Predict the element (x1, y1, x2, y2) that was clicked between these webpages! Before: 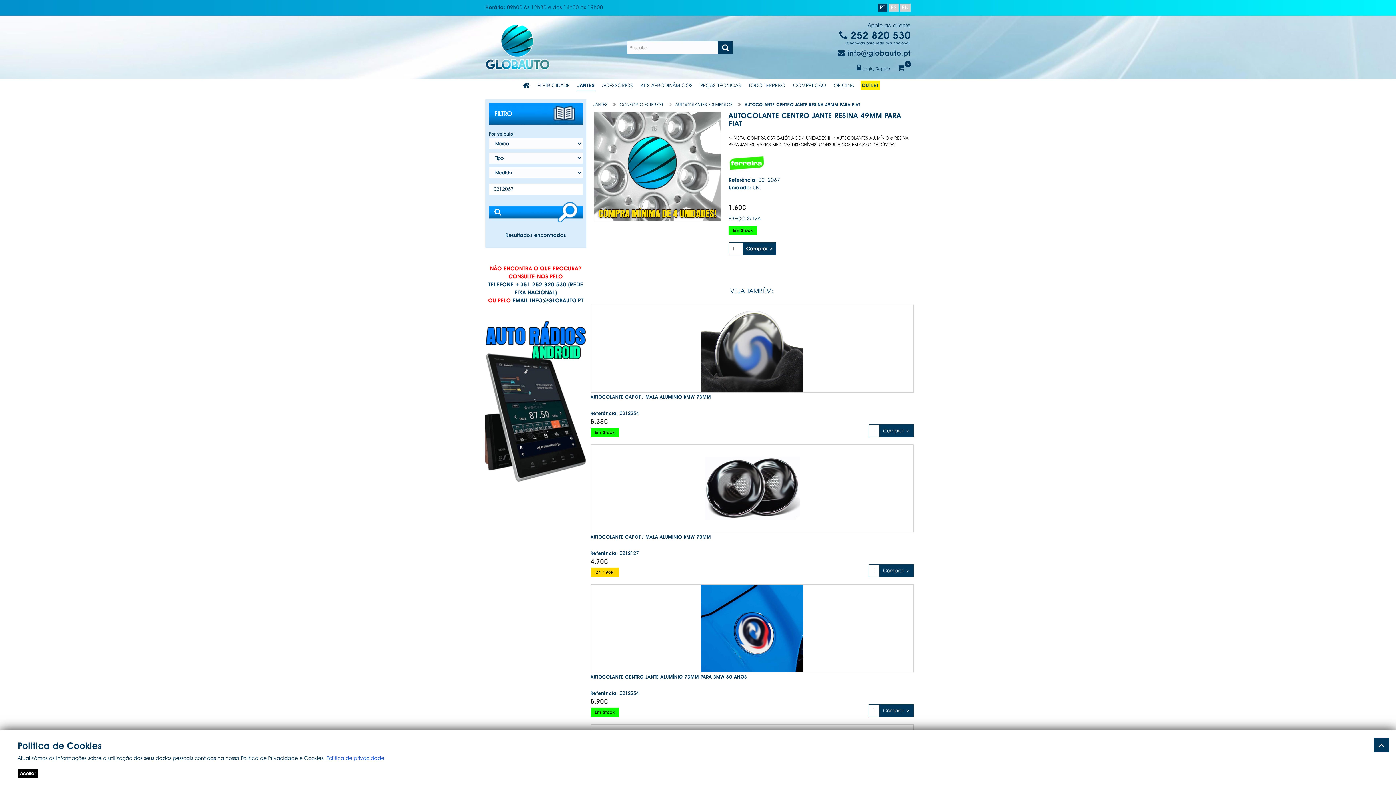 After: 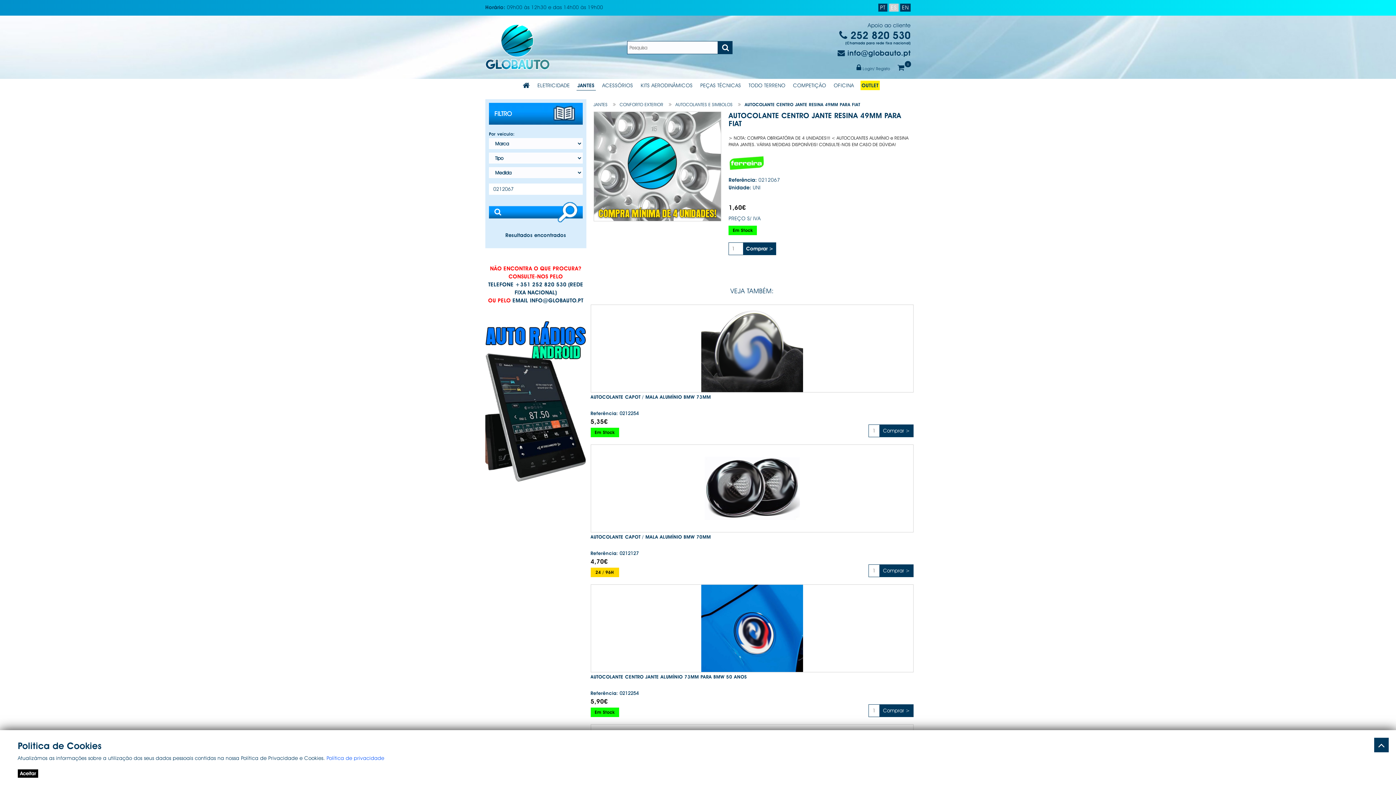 Action: bbox: (900, 3, 910, 11) label: EN